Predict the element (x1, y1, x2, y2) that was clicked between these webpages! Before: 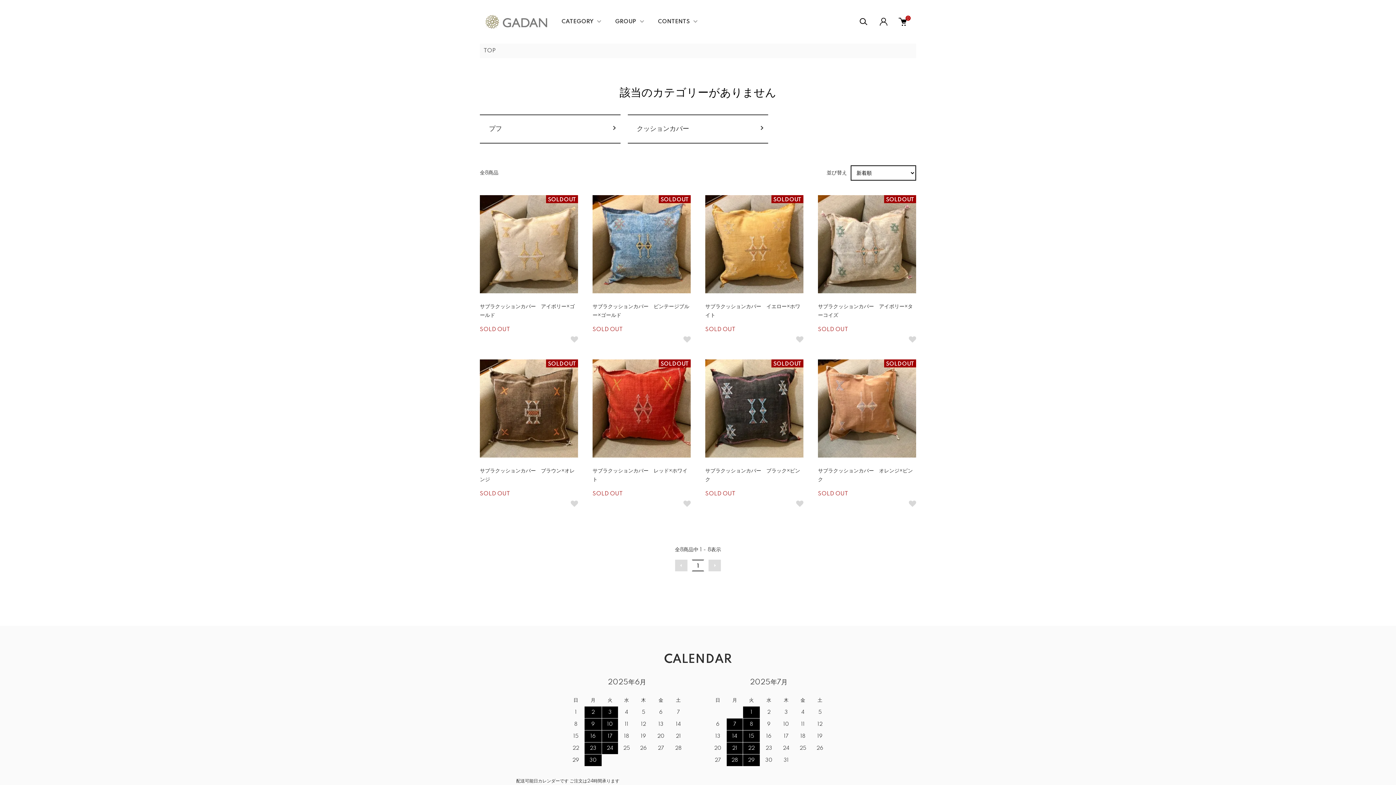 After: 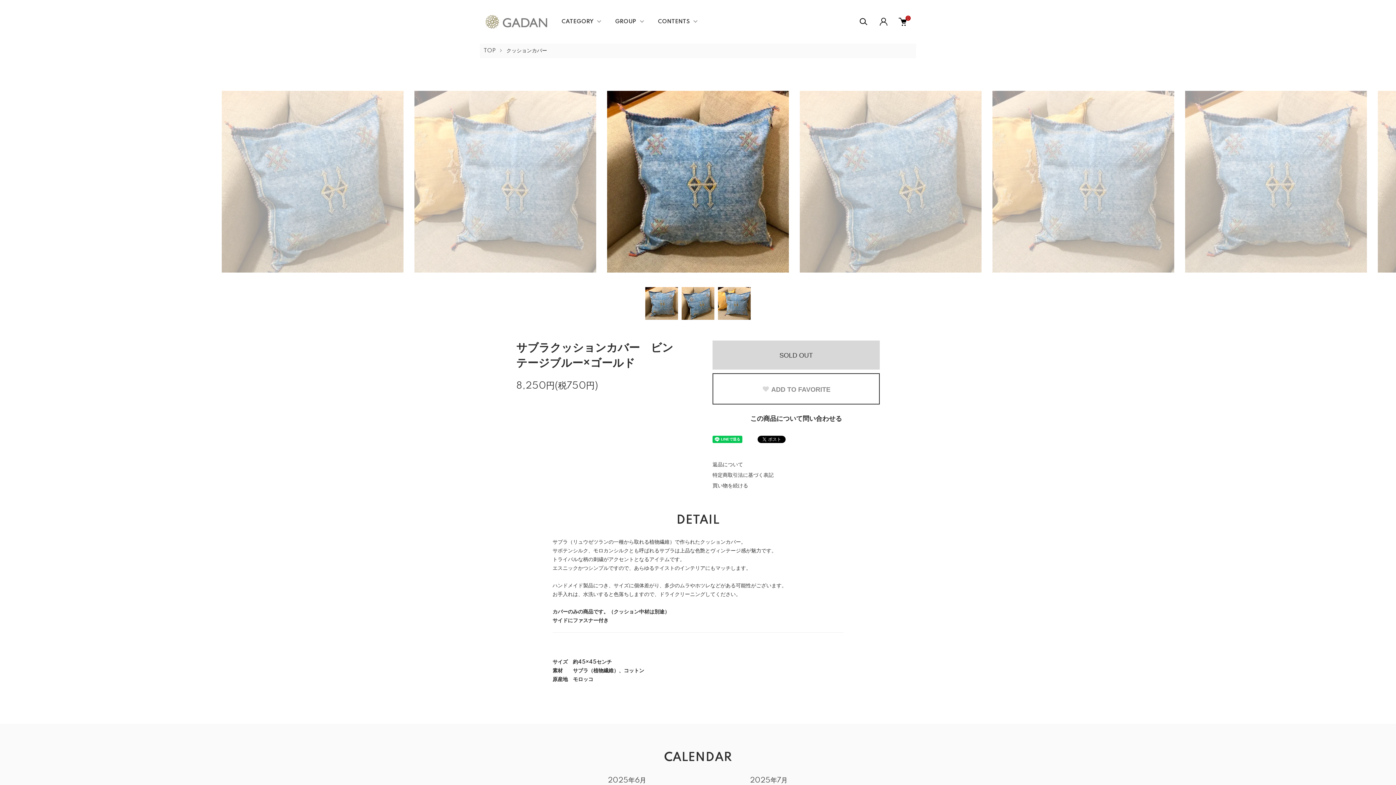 Action: bbox: (592, 195, 690, 293)